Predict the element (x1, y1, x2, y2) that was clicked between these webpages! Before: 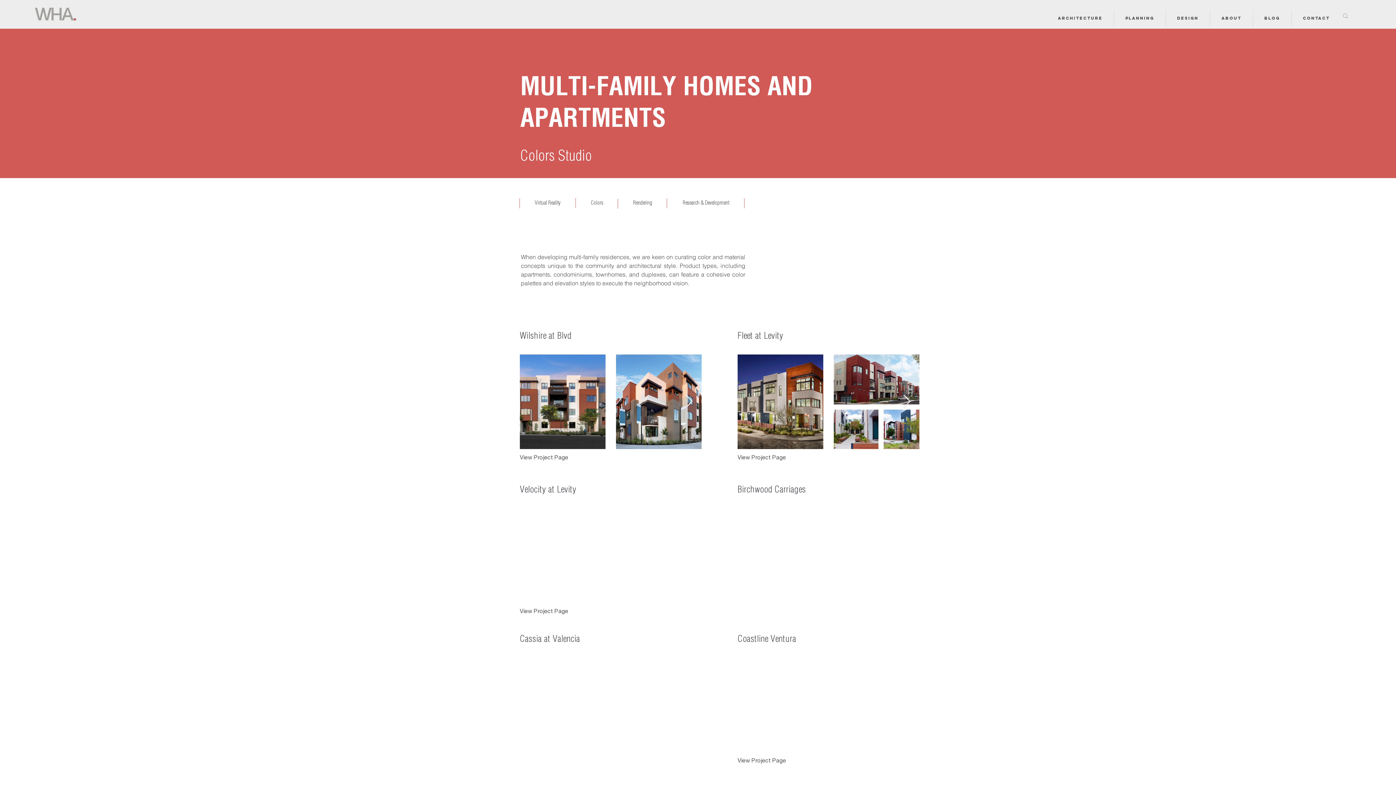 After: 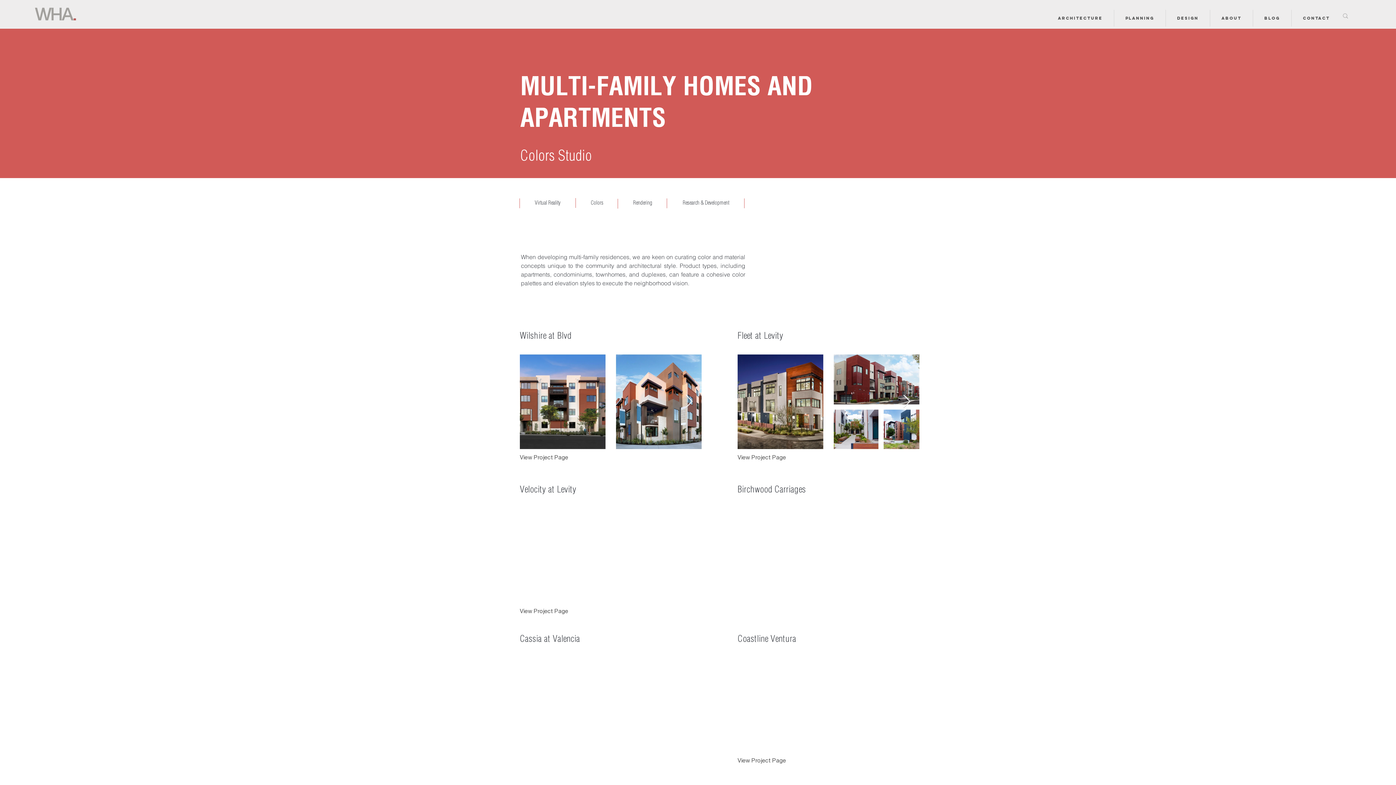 Action: label: View Project Page bbox: (520, 455, 568, 461)